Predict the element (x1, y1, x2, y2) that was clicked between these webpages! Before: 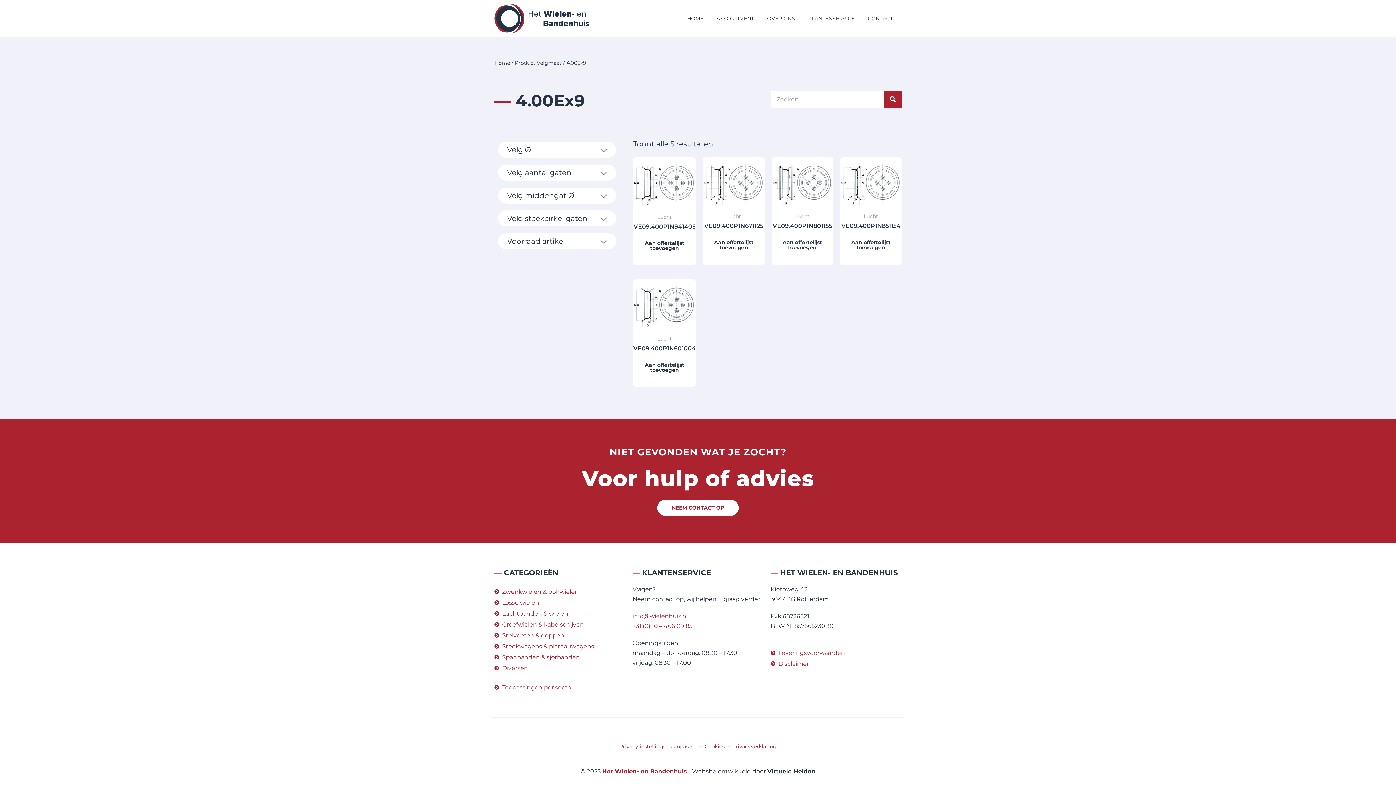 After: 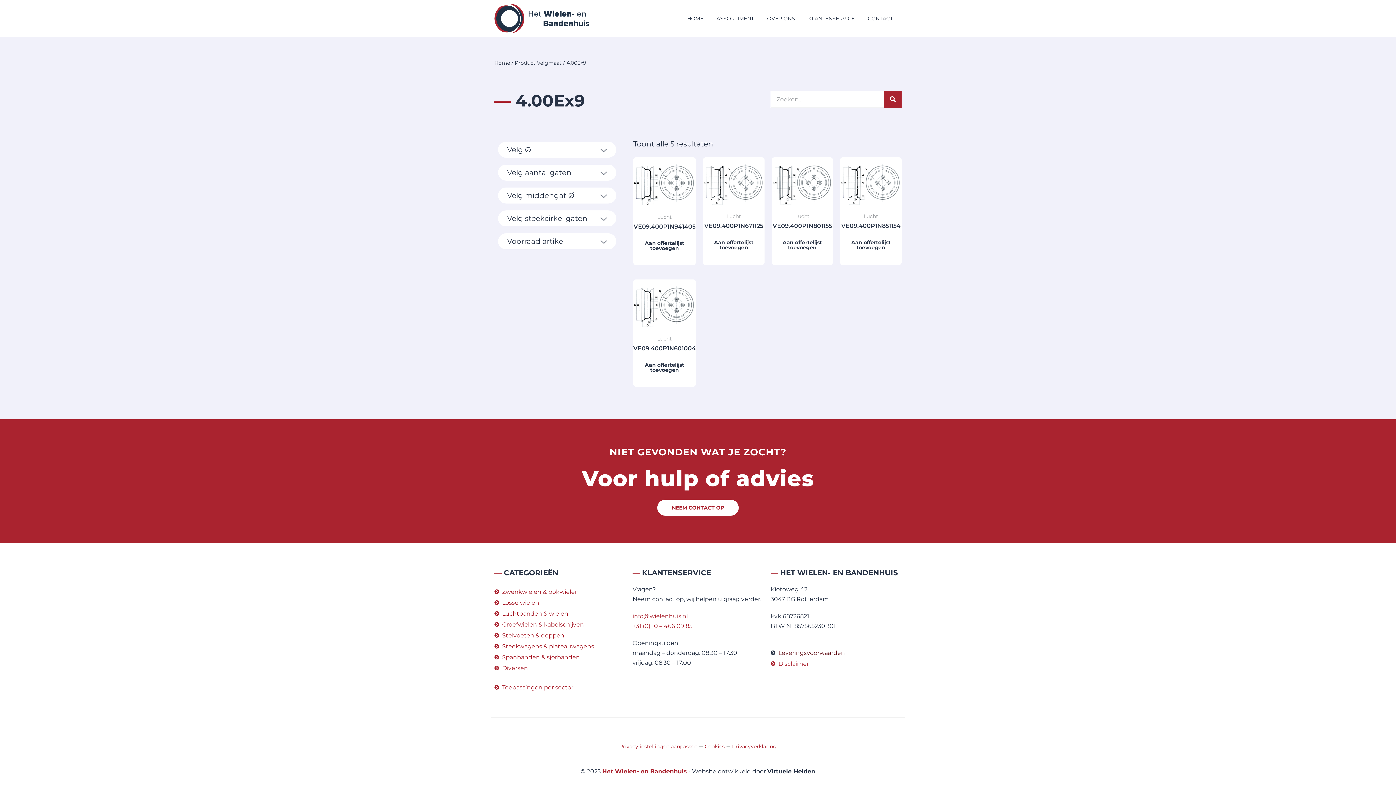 Action: bbox: (770, 648, 901, 657) label: Leveringsvoorwaarden